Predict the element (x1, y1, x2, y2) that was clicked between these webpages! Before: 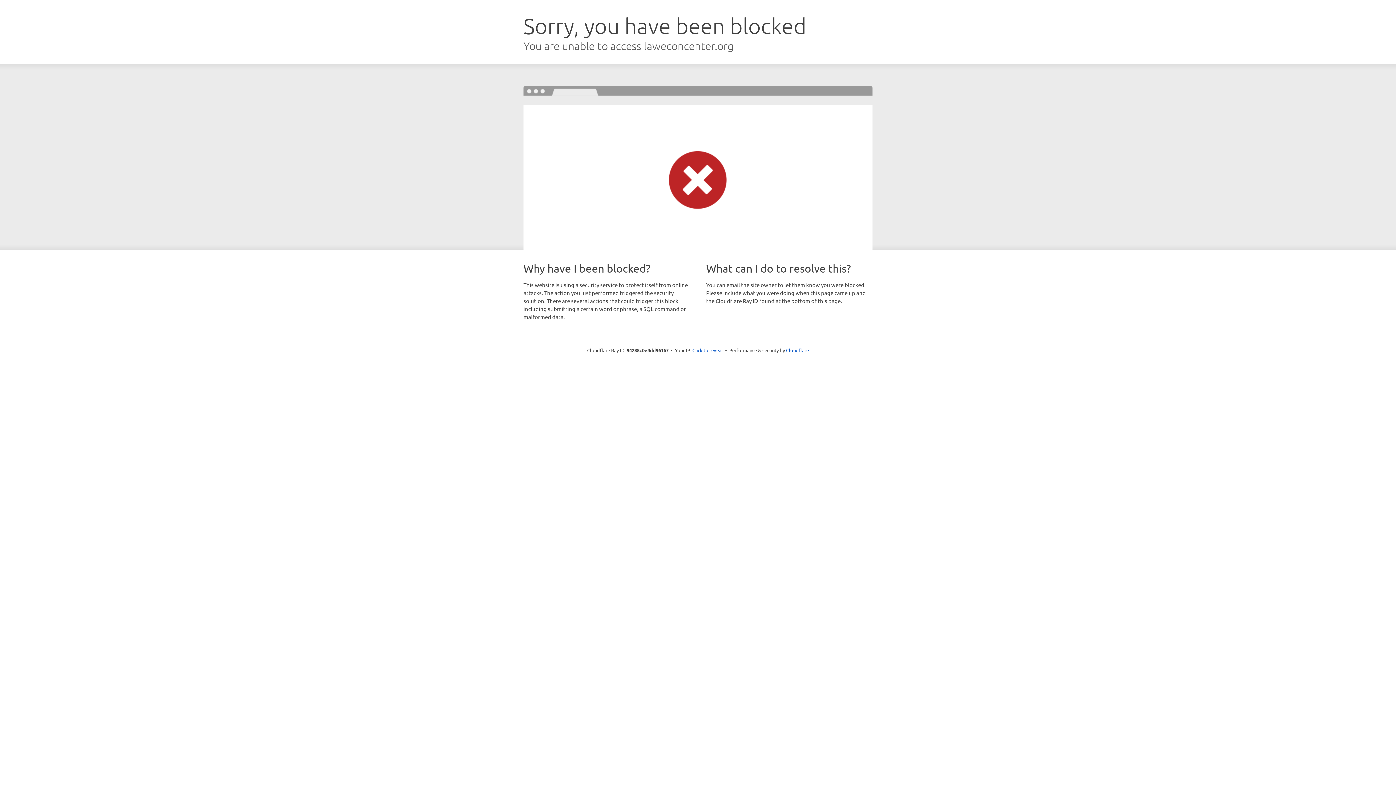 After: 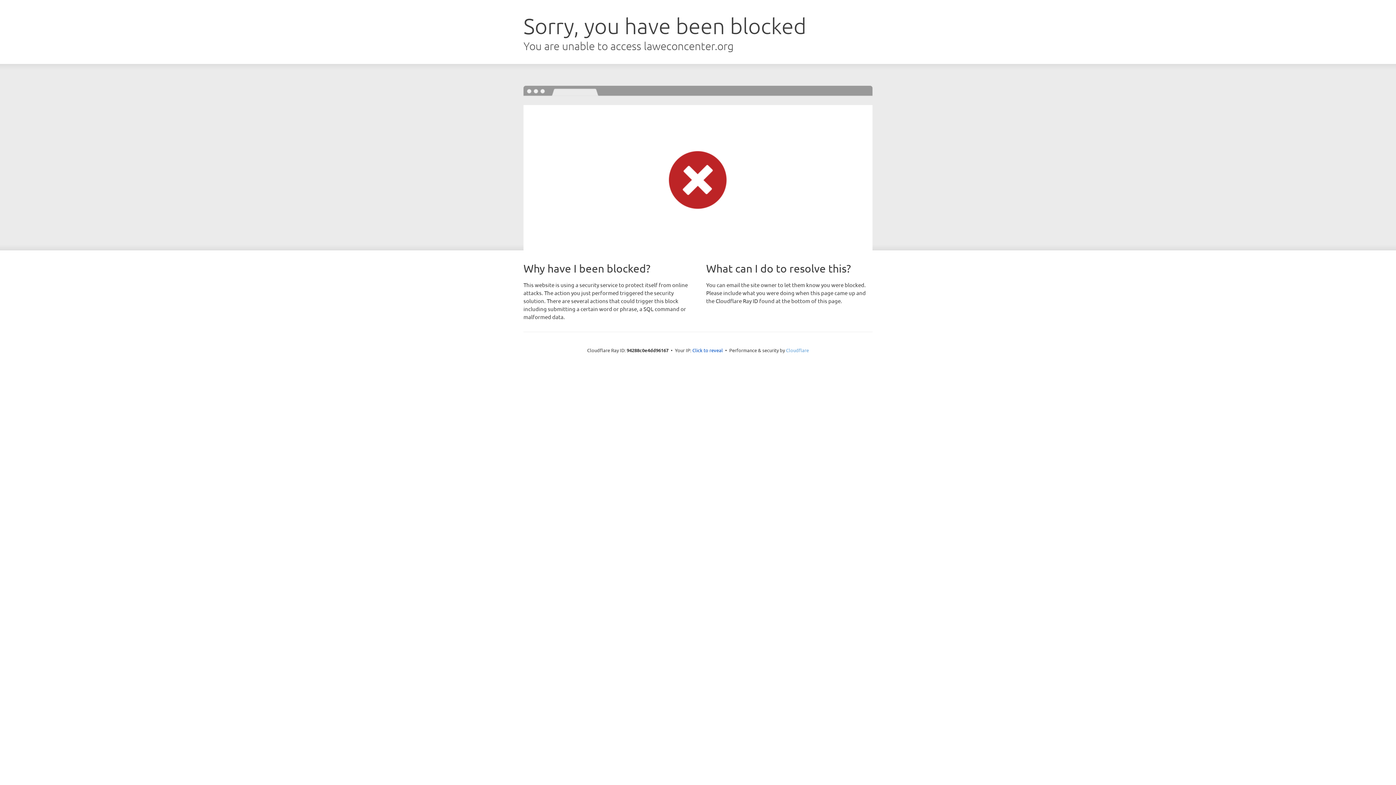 Action: label: Cloudflare bbox: (786, 347, 809, 353)